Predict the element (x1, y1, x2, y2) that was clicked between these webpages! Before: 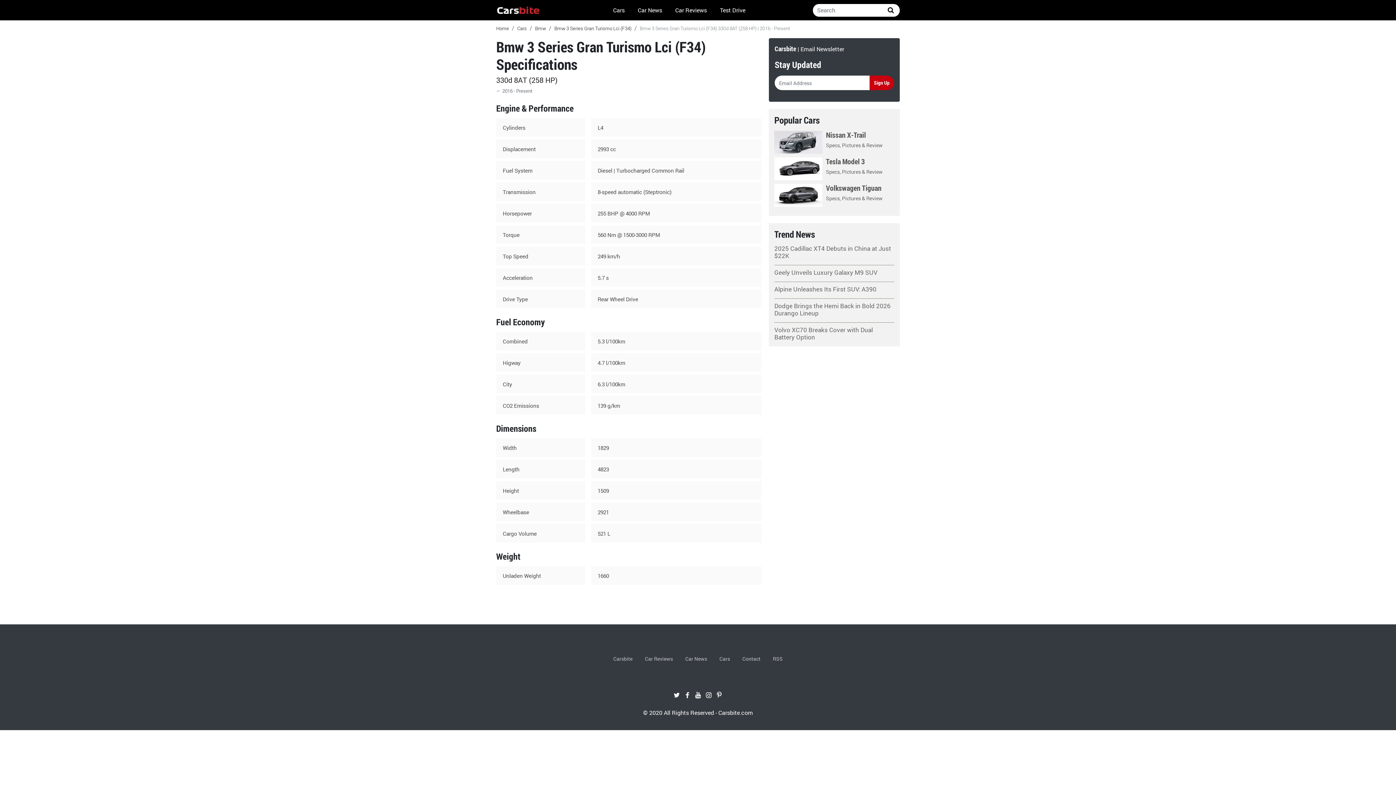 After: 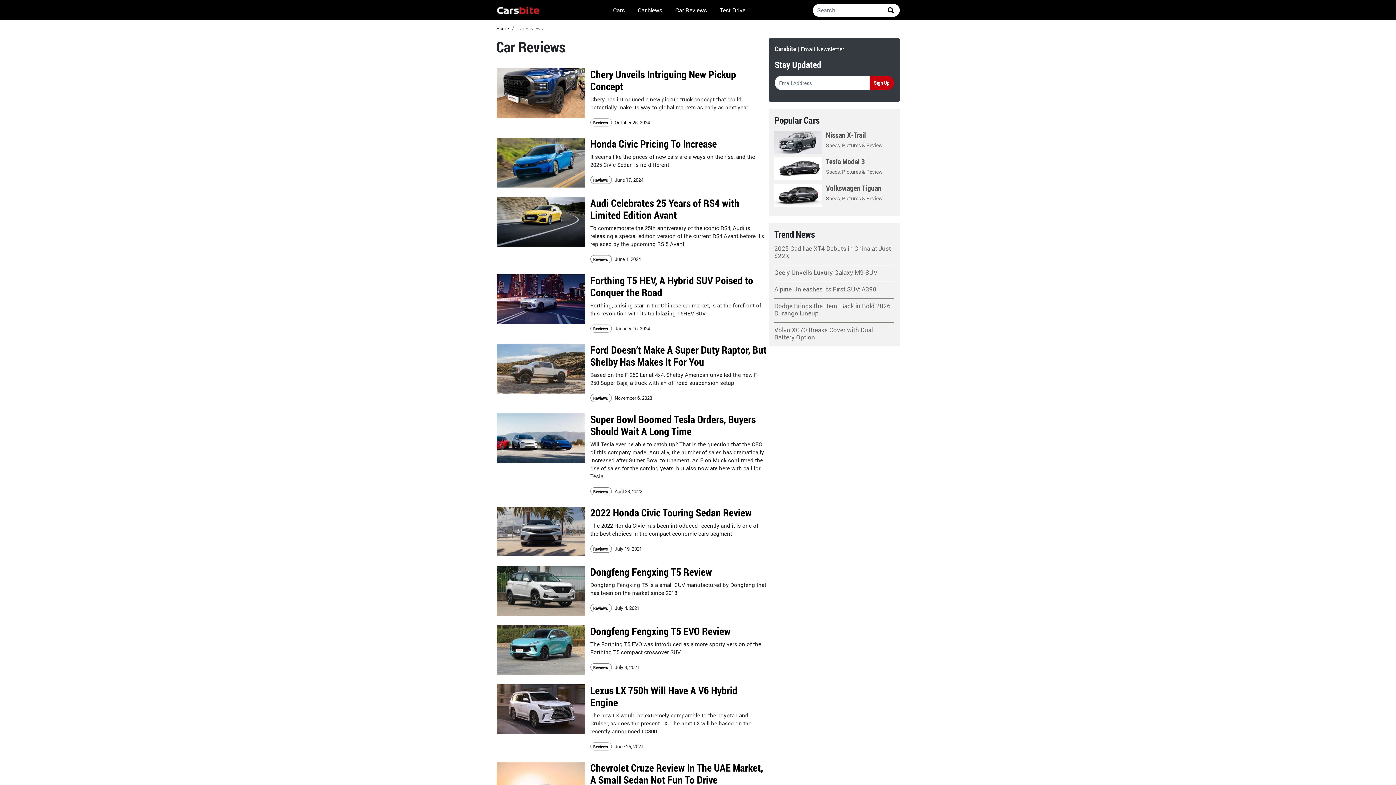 Action: label: Car Reviews bbox: (645, 655, 673, 662)